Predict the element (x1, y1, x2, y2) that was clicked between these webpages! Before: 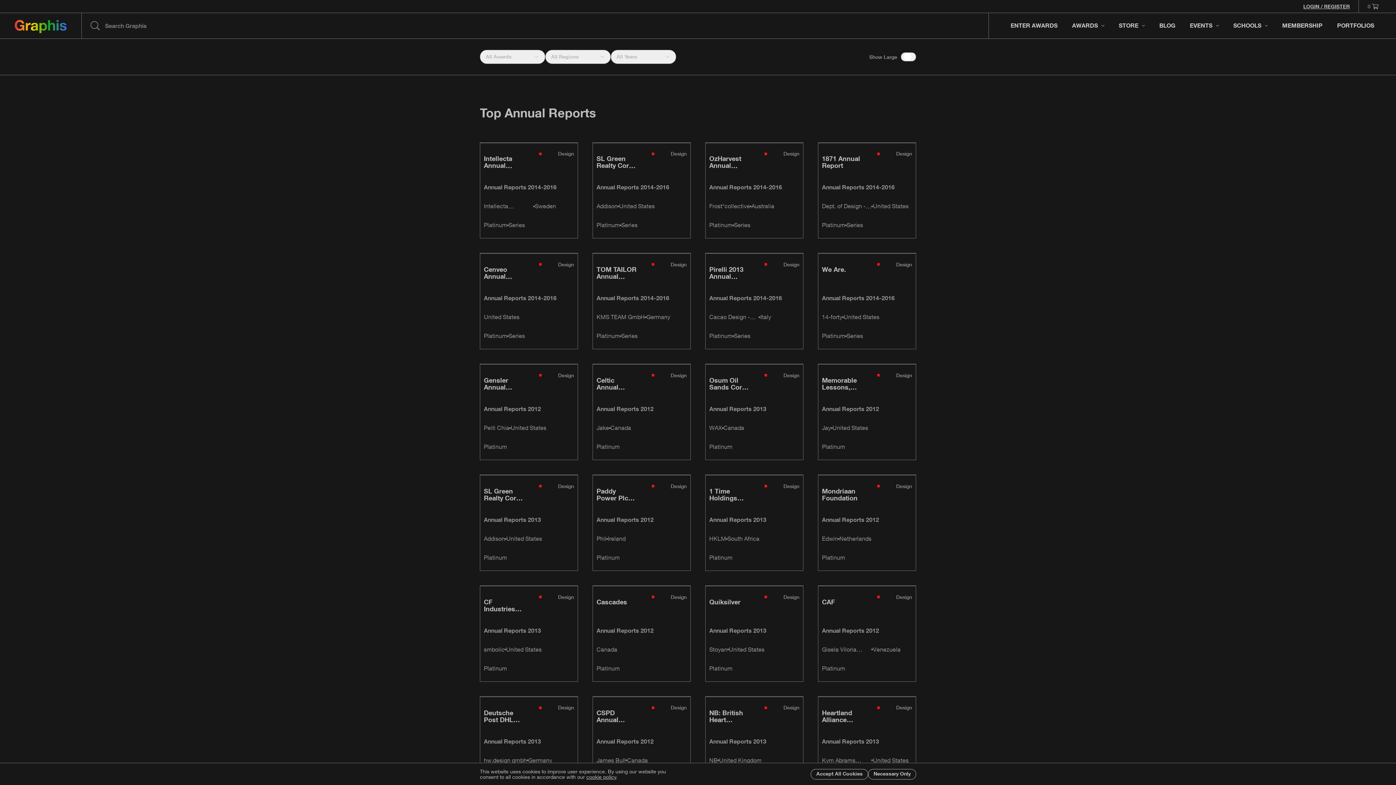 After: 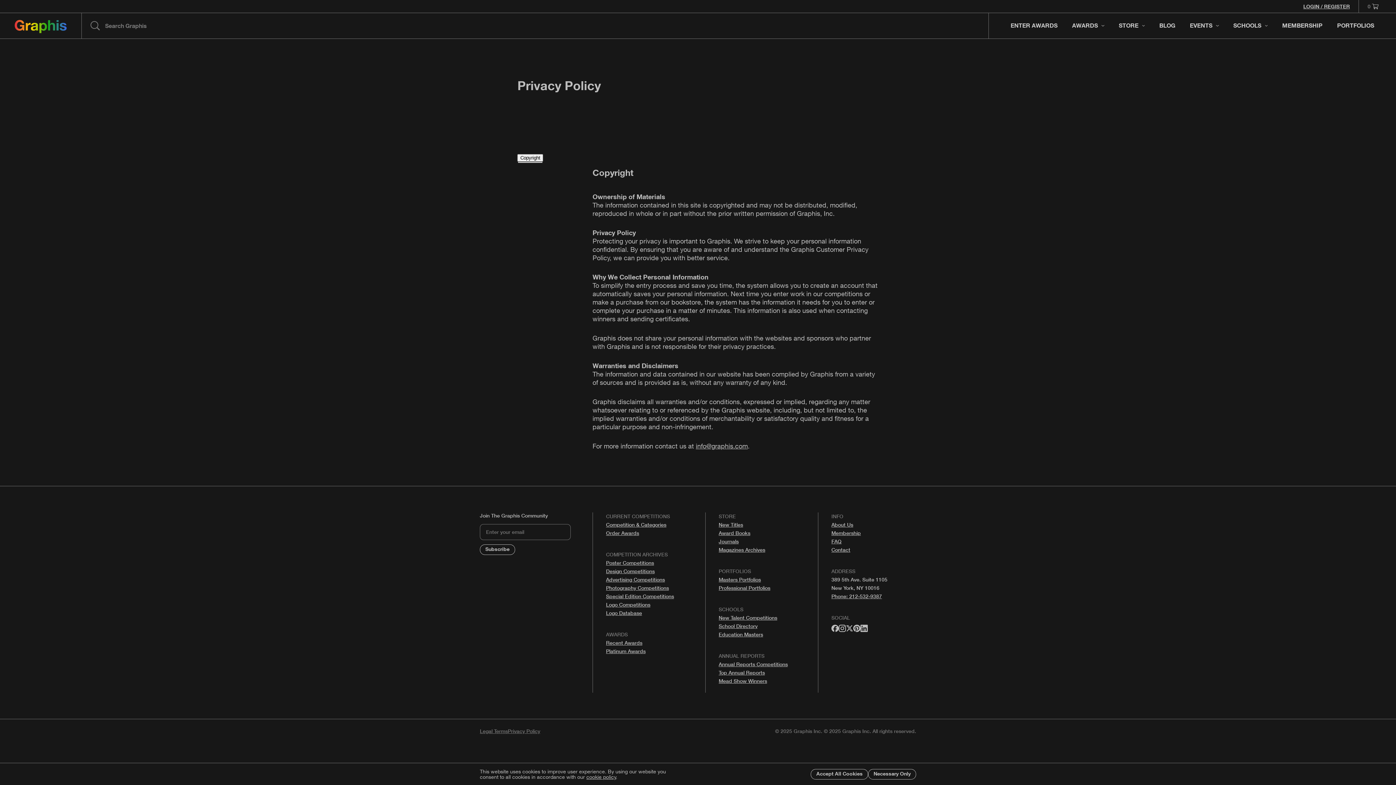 Action: bbox: (586, 774, 616, 780) label: cookie policy